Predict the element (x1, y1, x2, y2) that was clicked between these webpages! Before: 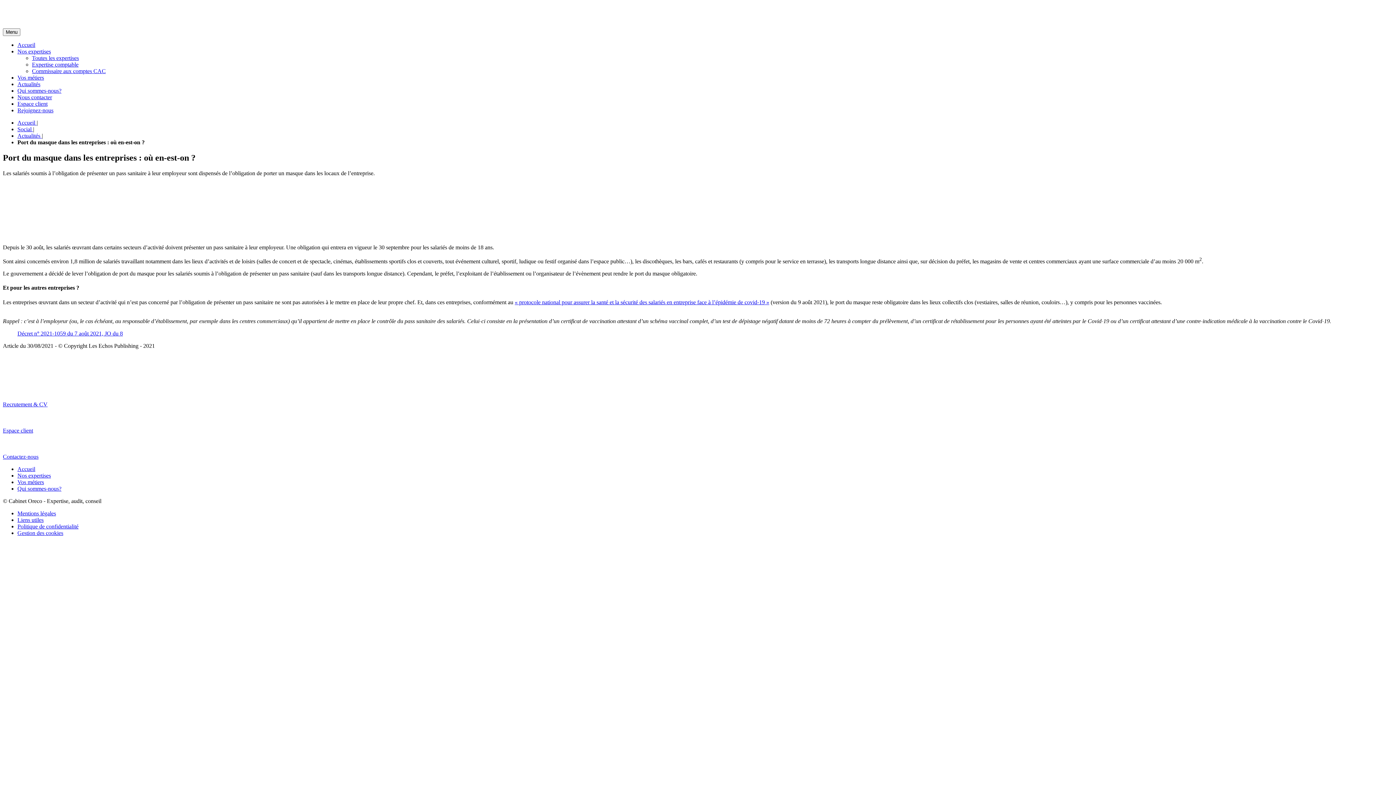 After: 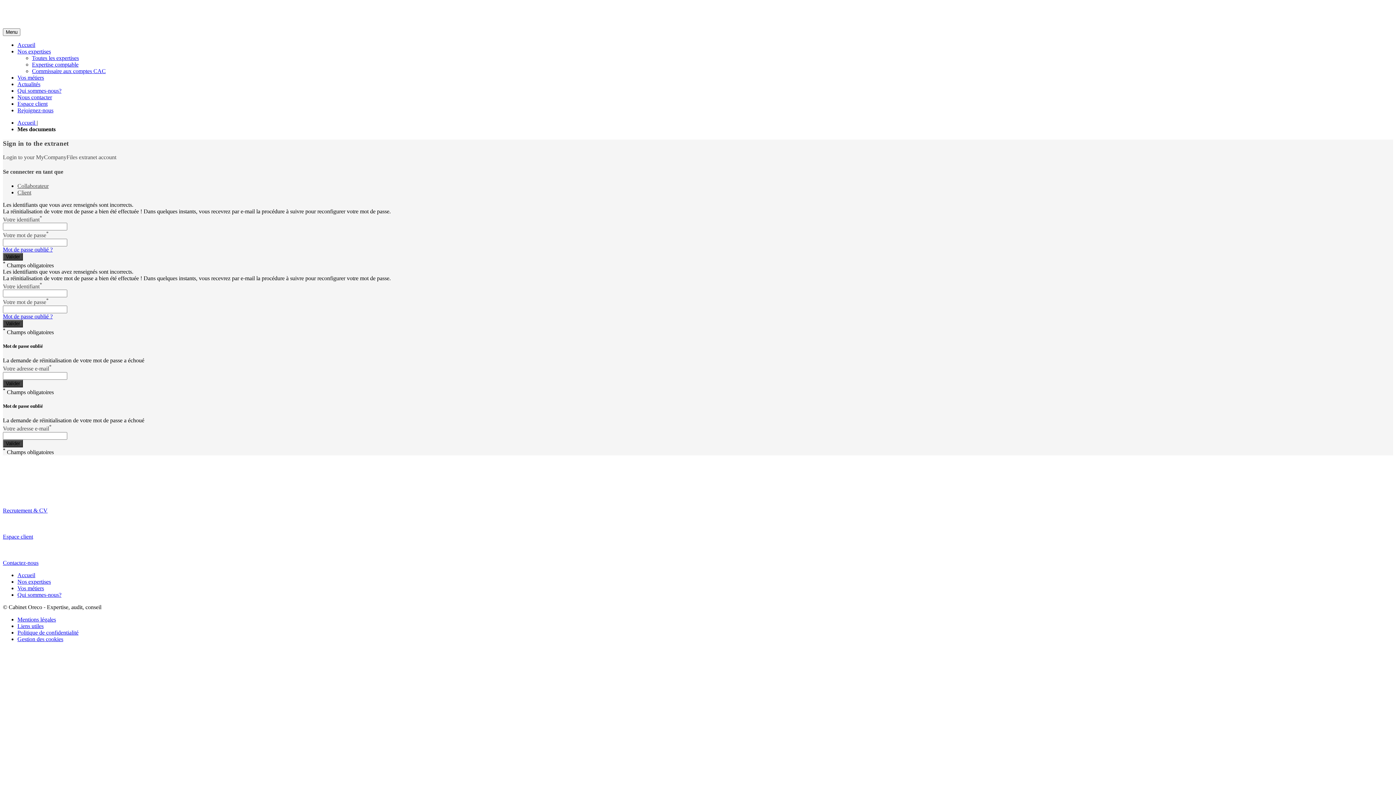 Action: label: 
Espace client bbox: (2, 420, 33, 433)